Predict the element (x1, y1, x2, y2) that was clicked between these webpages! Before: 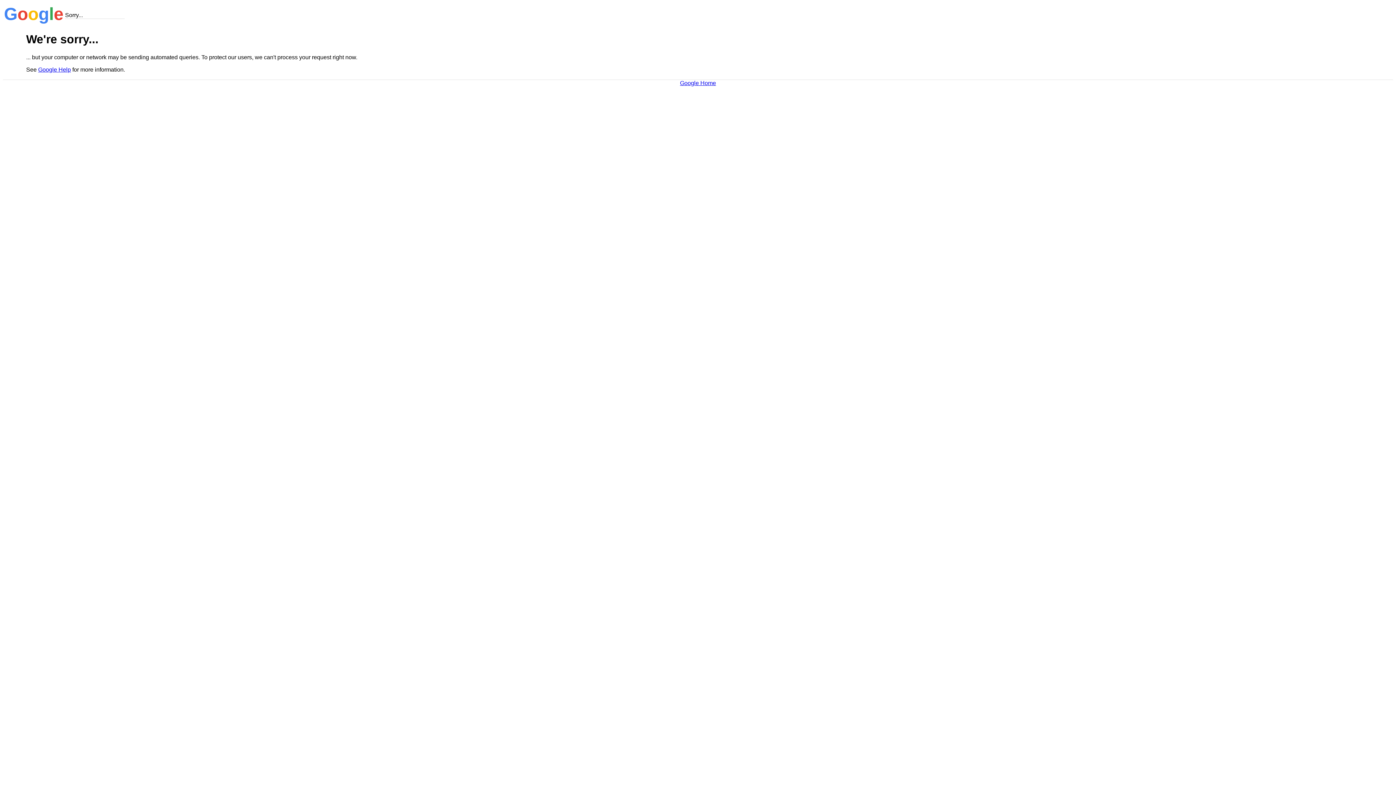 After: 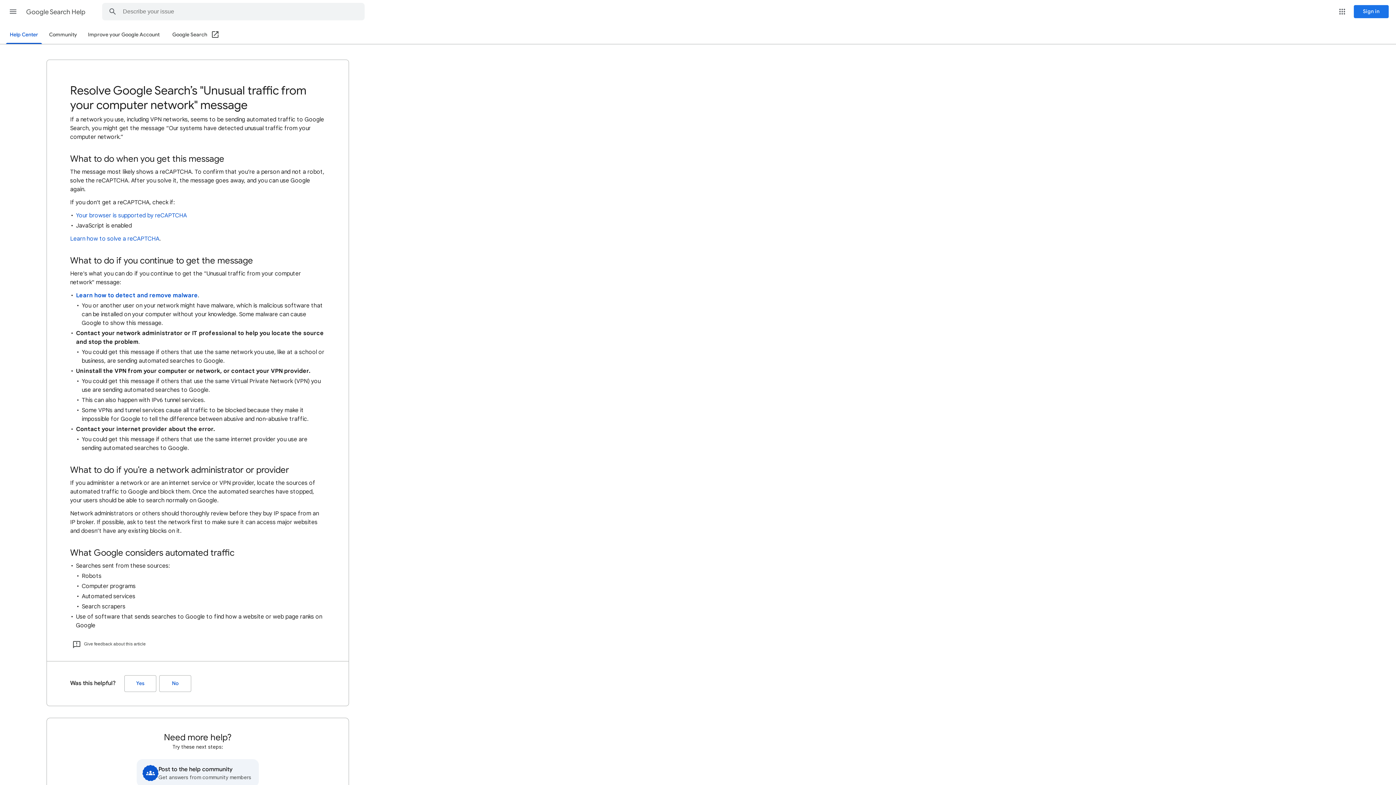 Action: bbox: (38, 66, 70, 72) label: Google Help